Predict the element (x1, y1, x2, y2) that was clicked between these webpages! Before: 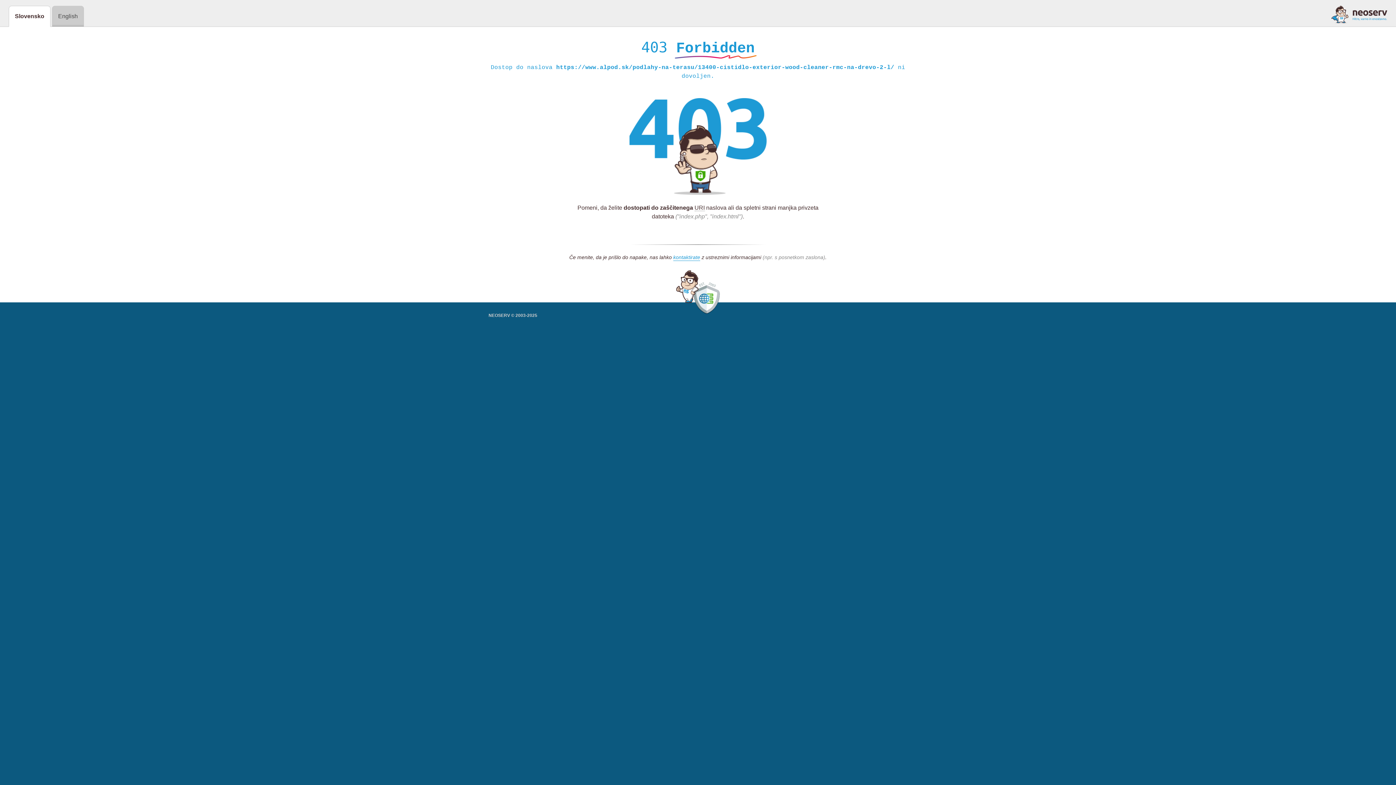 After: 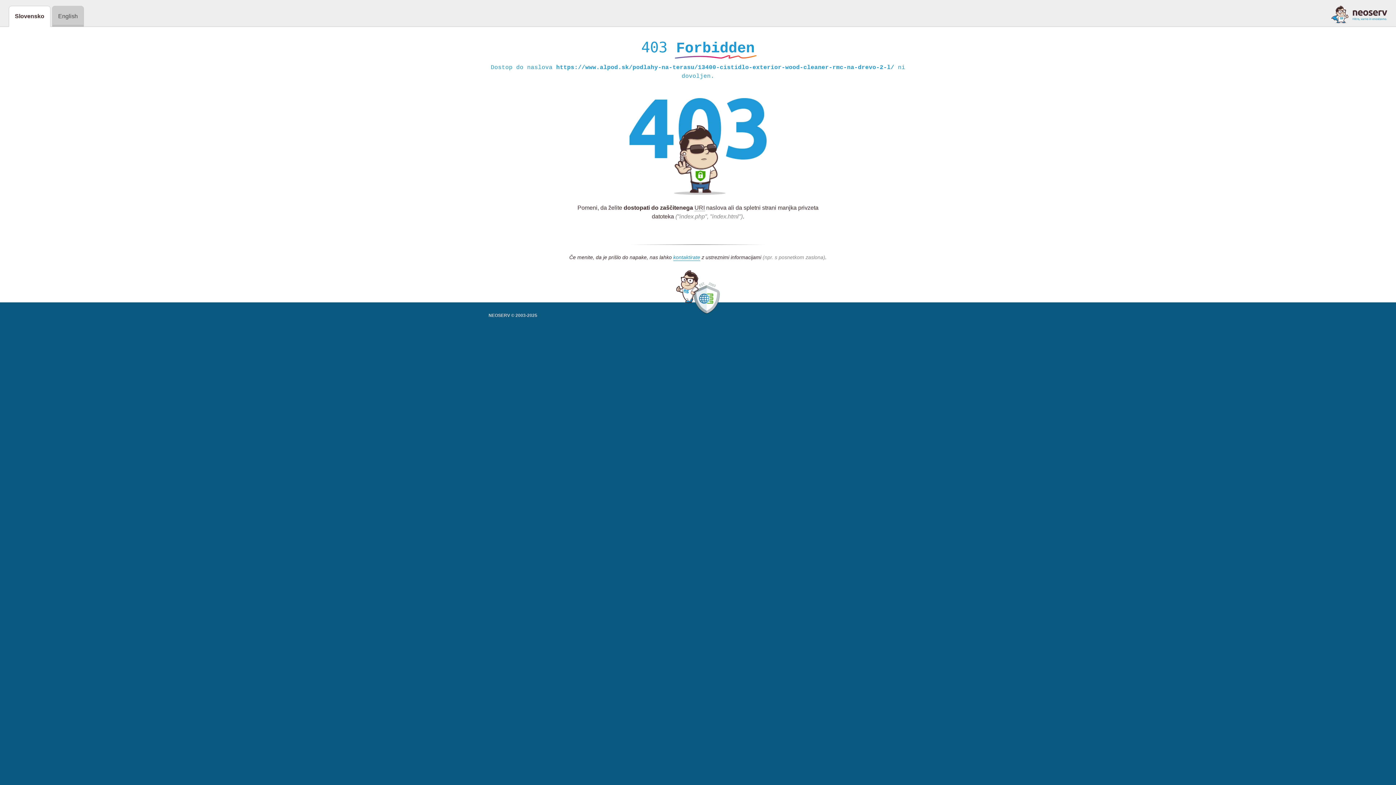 Action: bbox: (1331, 5, 1387, 23)